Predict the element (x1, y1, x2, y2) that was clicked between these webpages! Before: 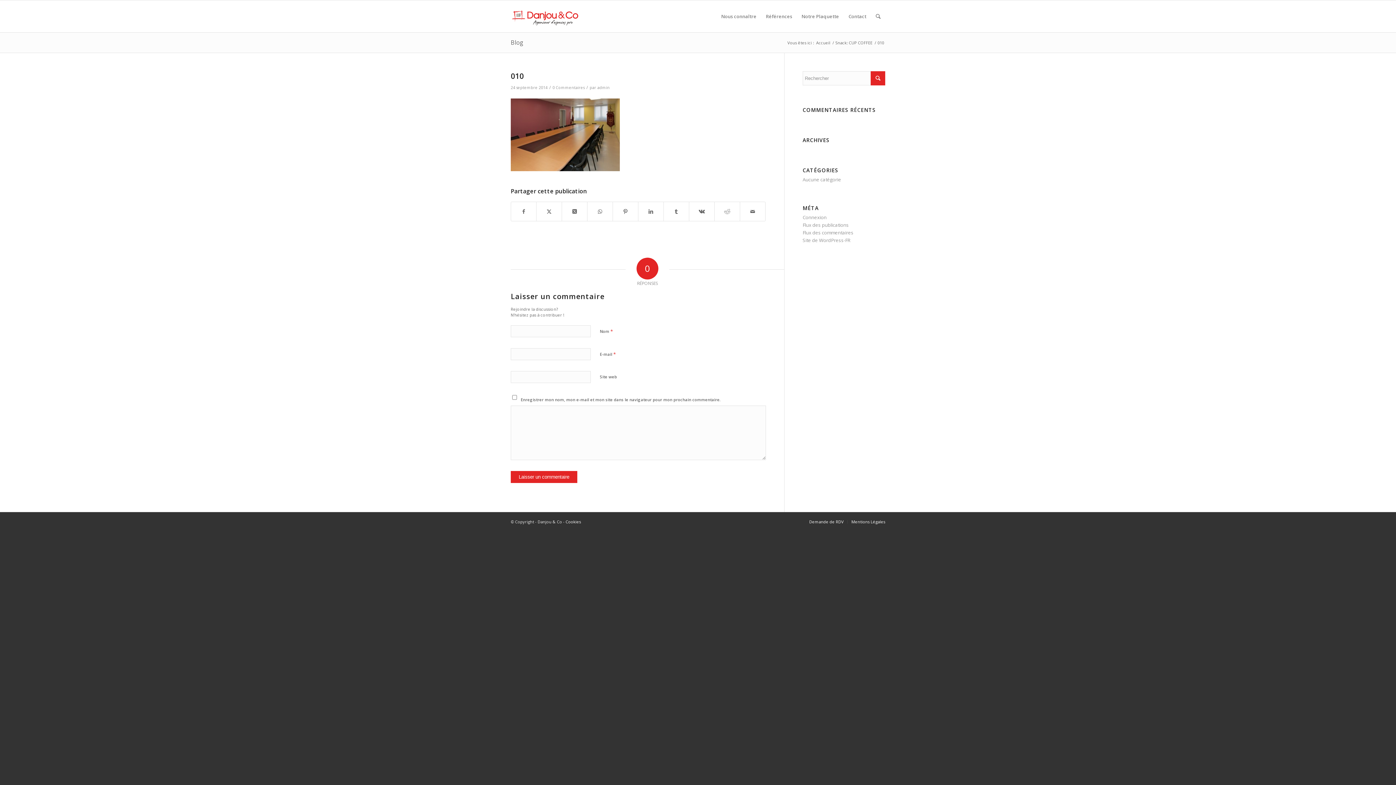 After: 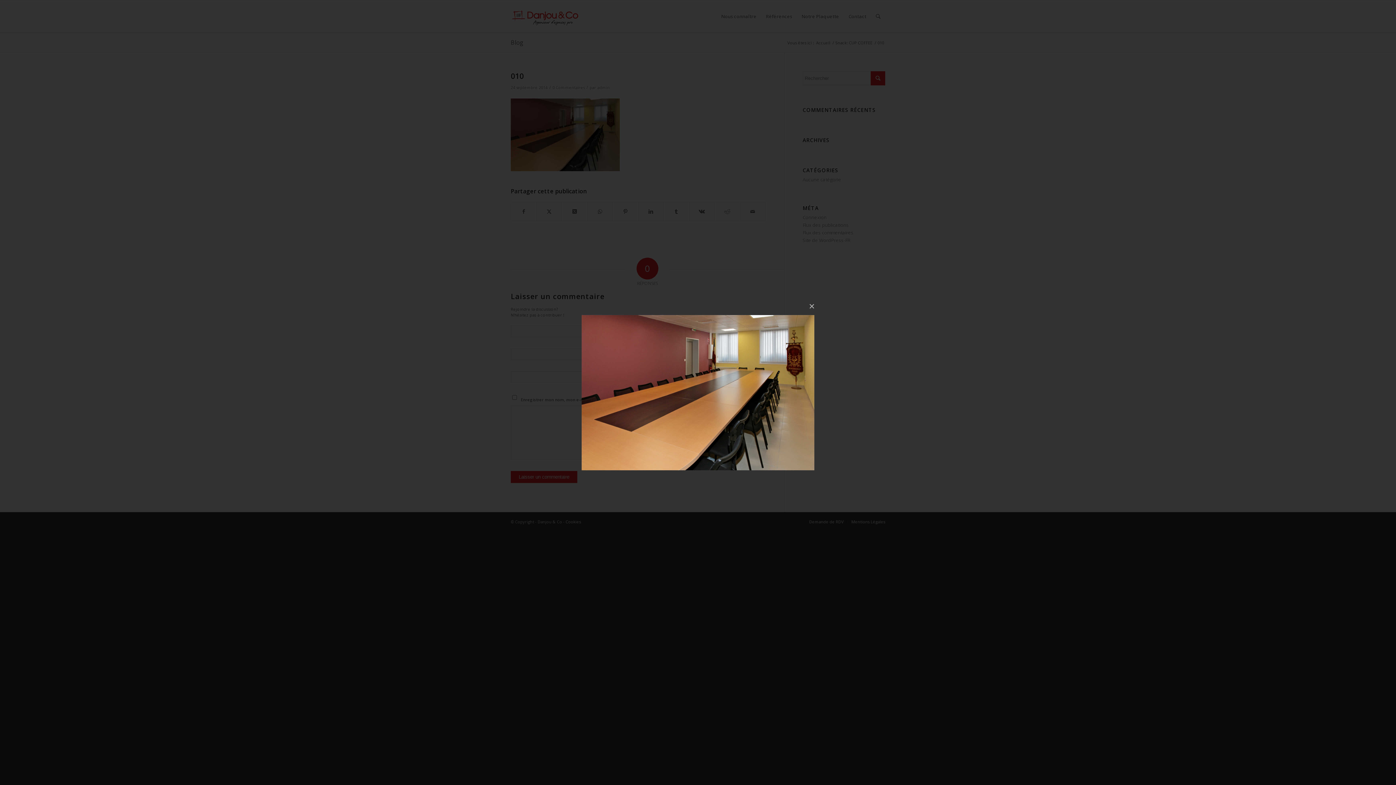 Action: bbox: (510, 166, 620, 172)